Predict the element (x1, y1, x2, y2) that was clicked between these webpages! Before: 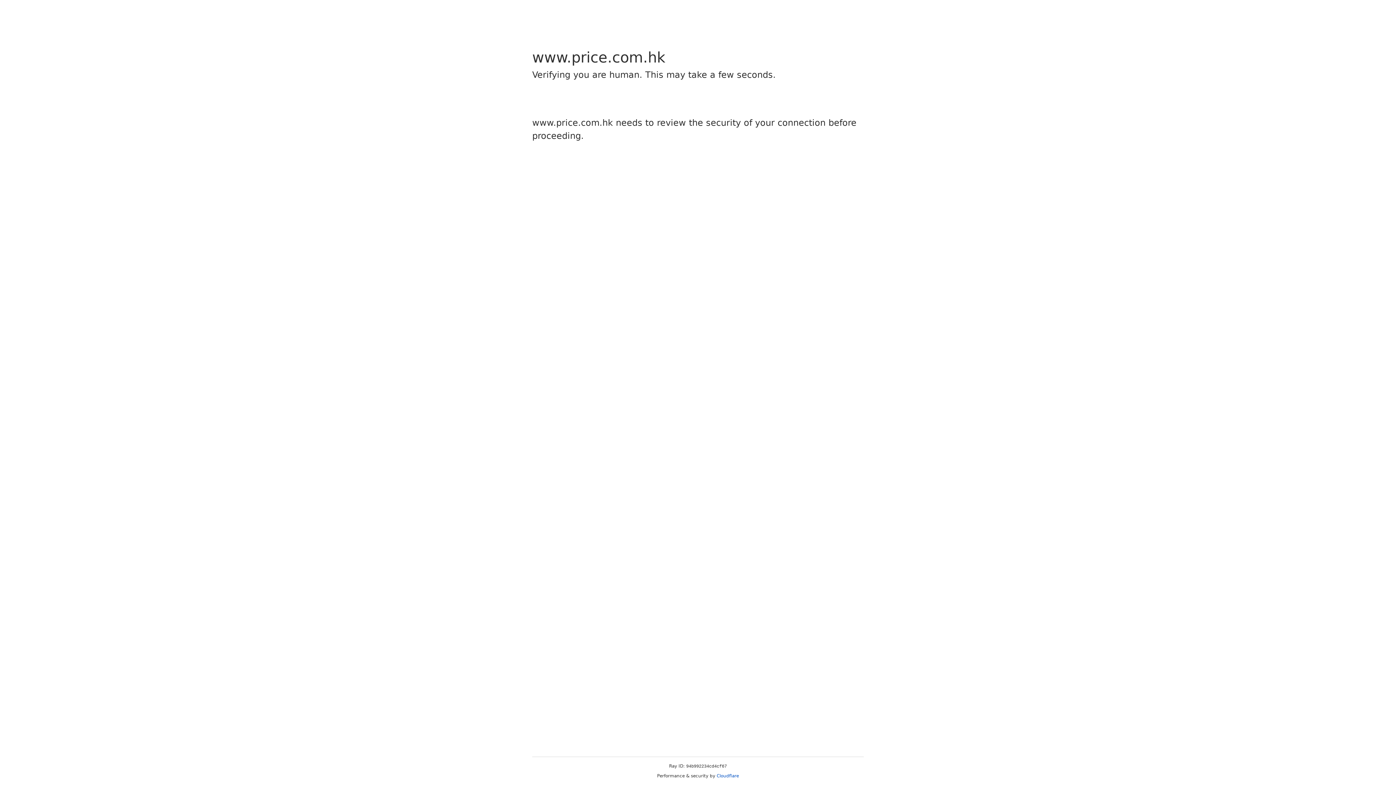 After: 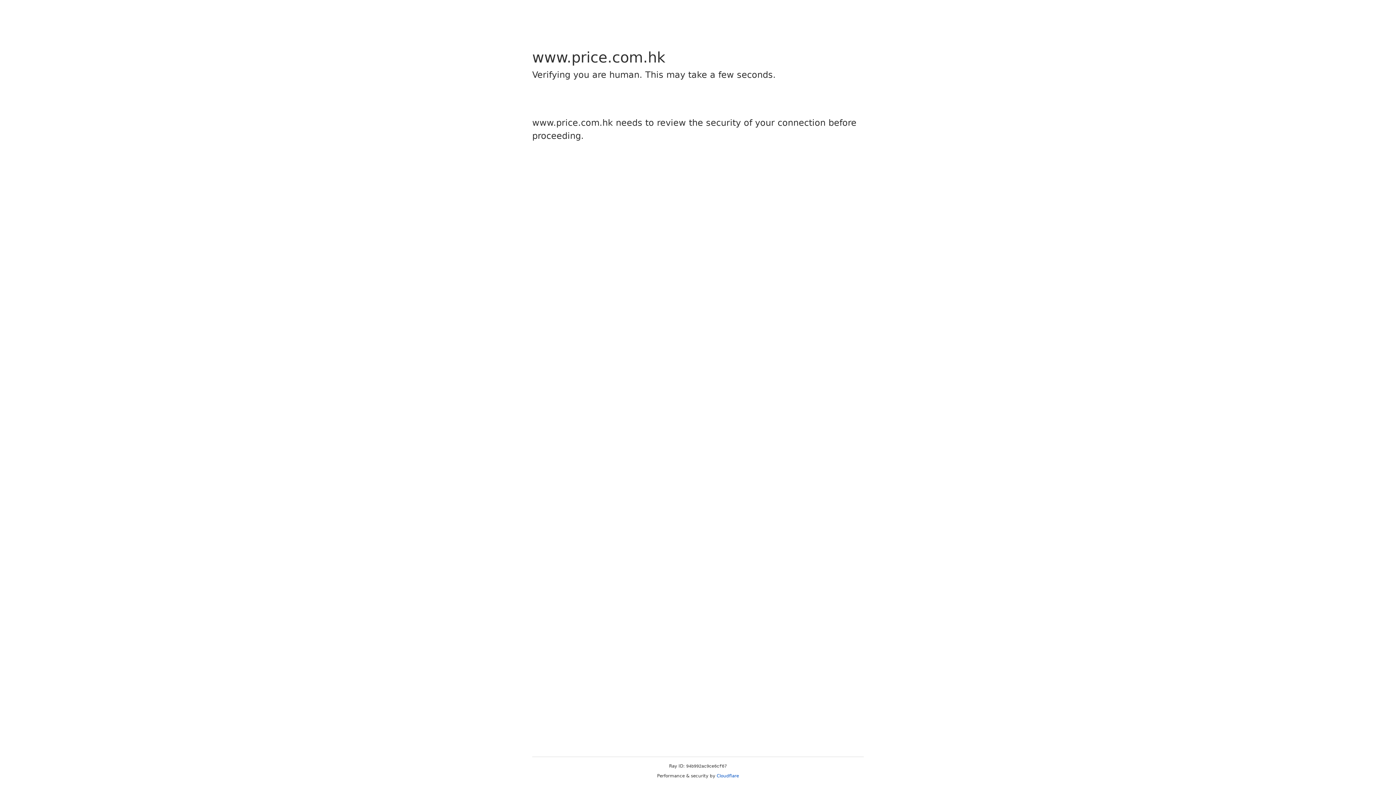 Action: bbox: (716, 773, 739, 778) label: Cloudflare